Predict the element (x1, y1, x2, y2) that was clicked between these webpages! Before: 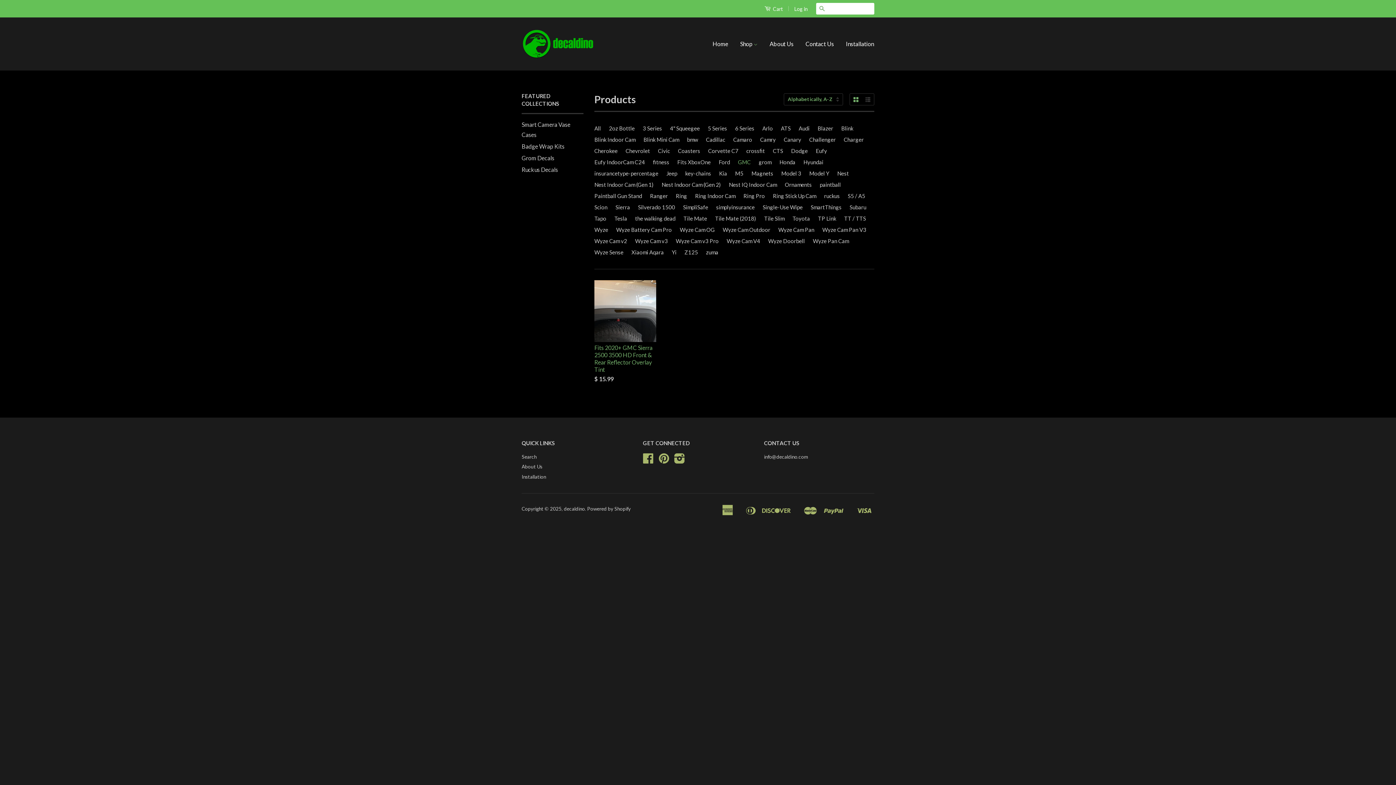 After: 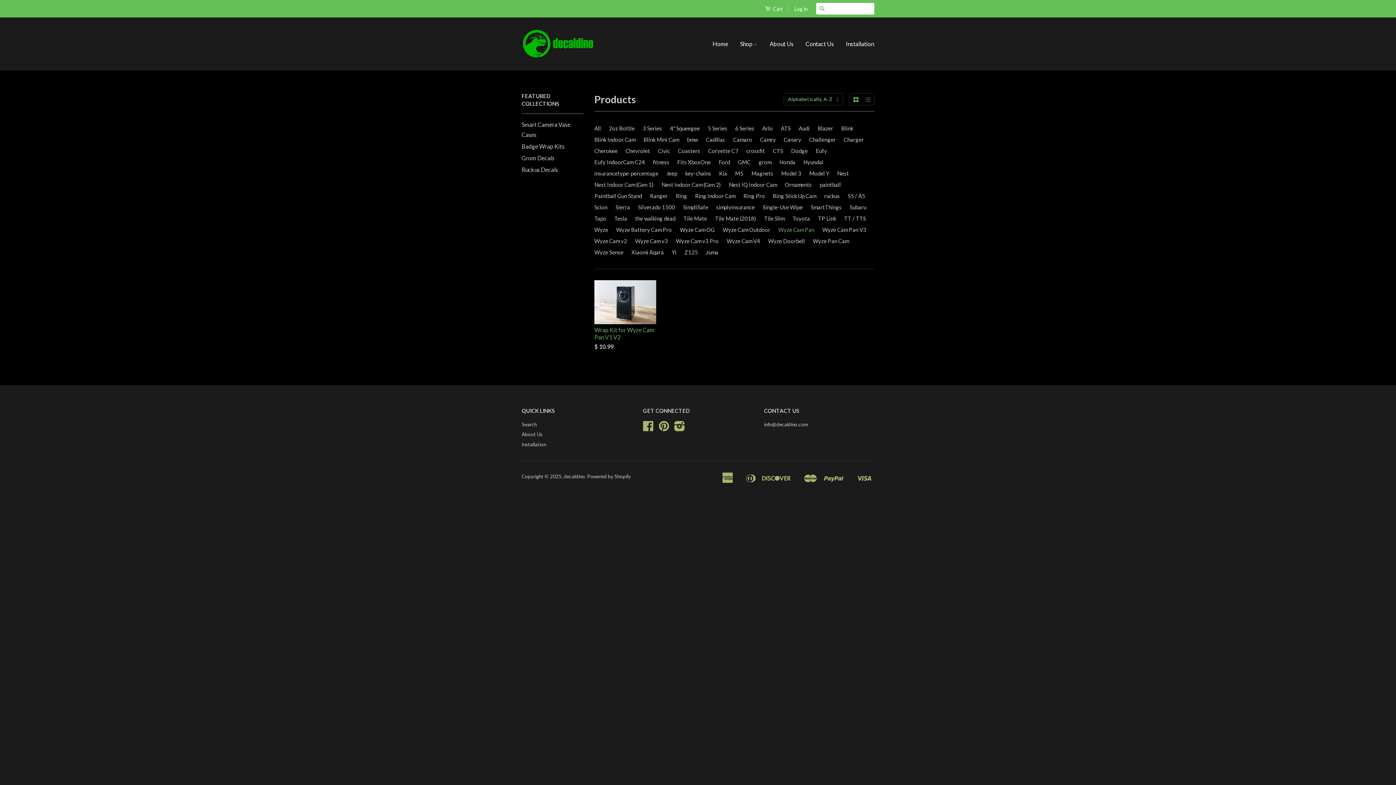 Action: bbox: (778, 224, 817, 235) label: Wyze Cam Pan